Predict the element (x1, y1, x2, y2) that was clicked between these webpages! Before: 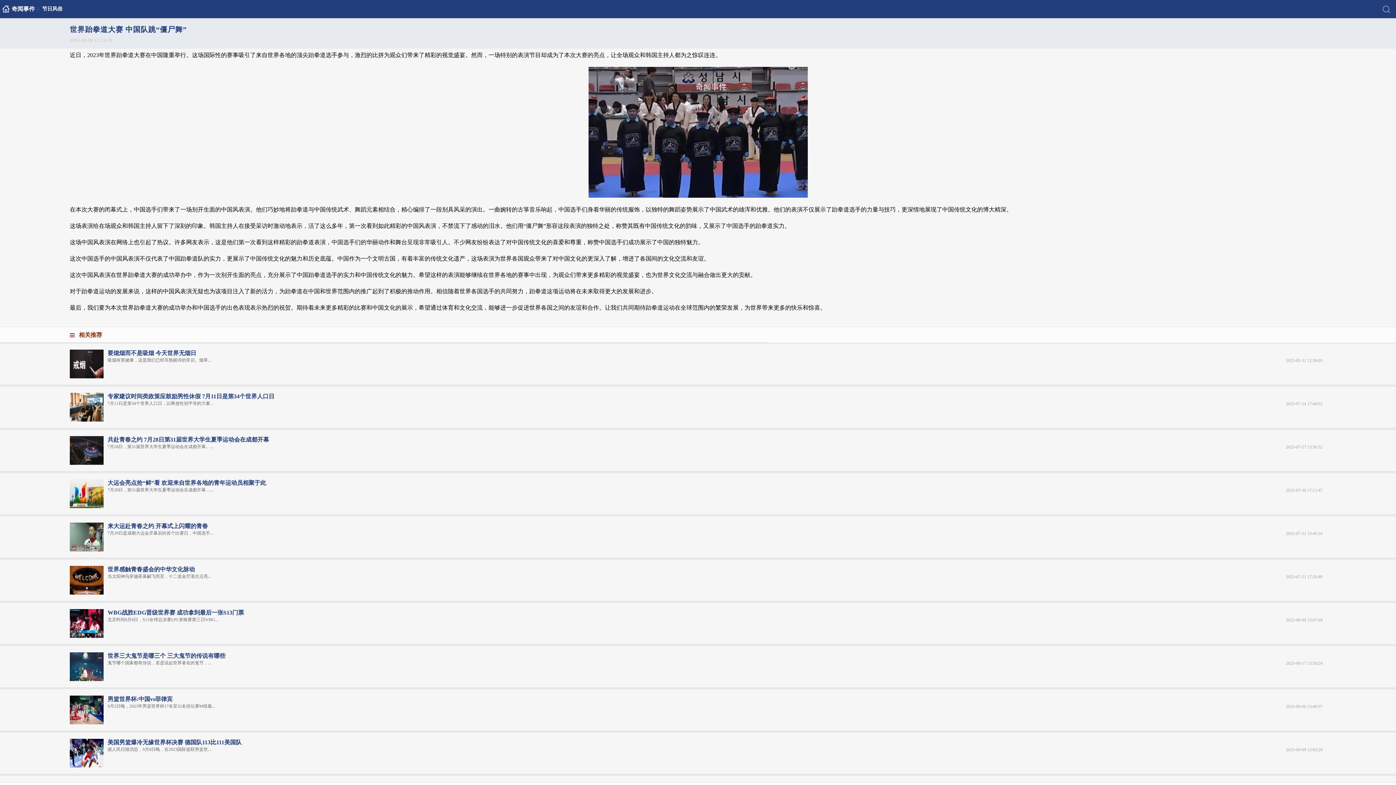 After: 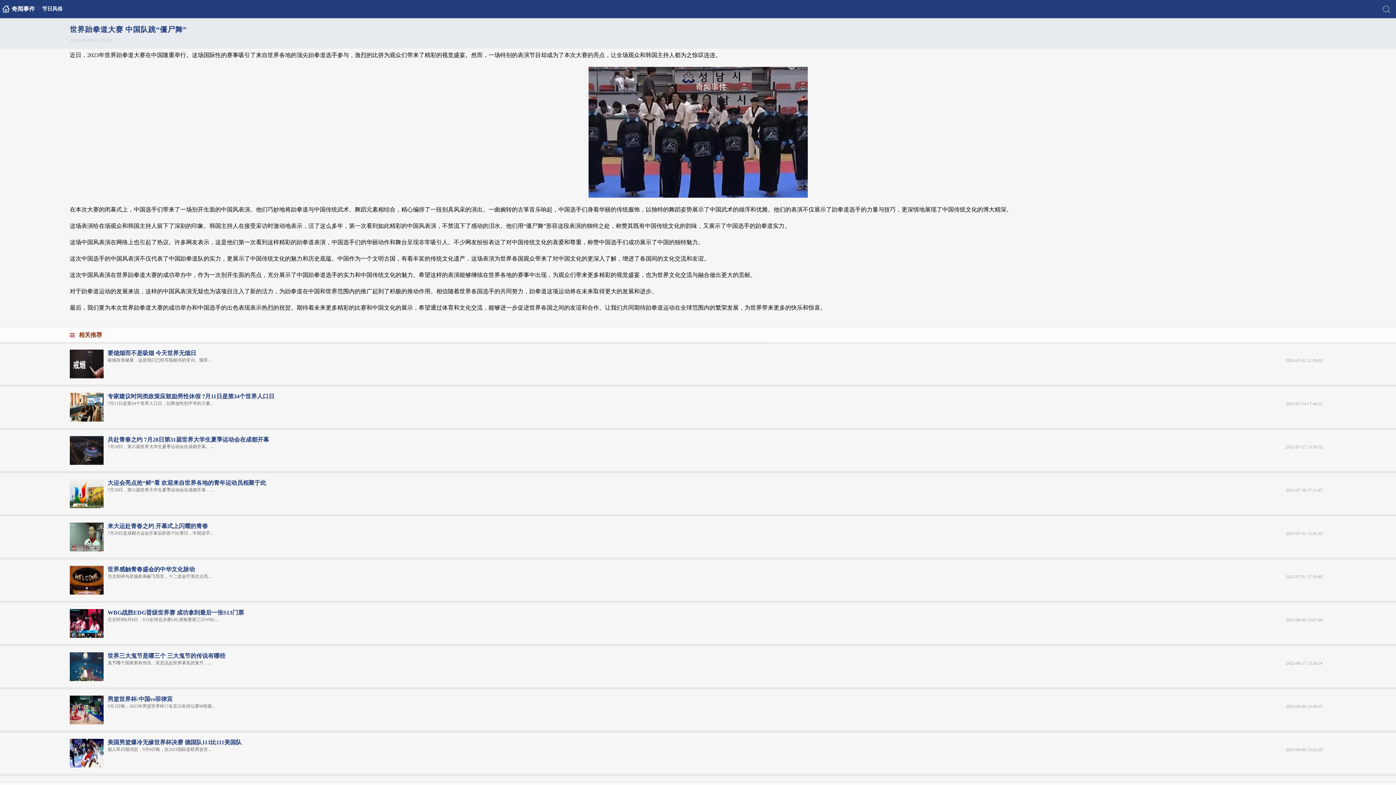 Action: bbox: (107, 696, 172, 702) label: 男篮世界杯:中国vs菲律宾